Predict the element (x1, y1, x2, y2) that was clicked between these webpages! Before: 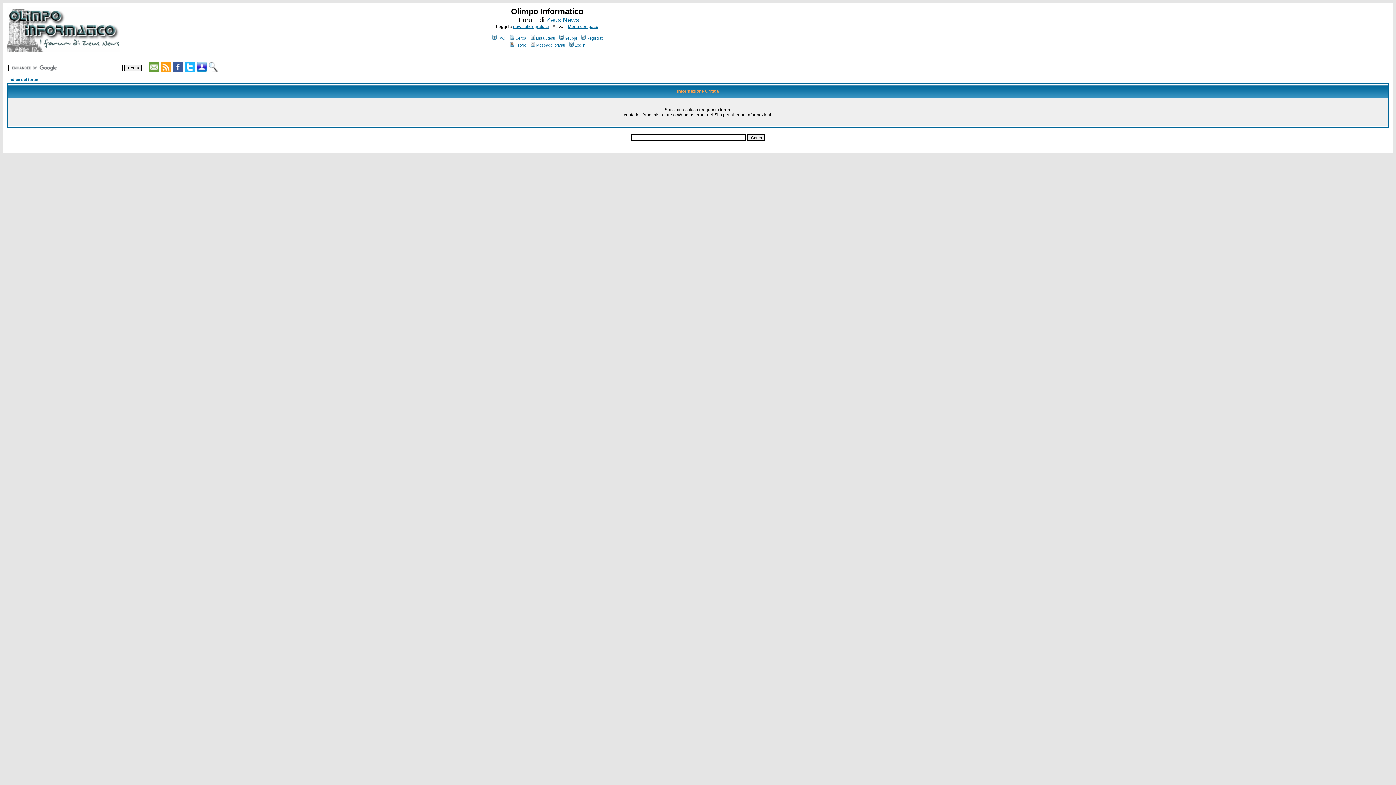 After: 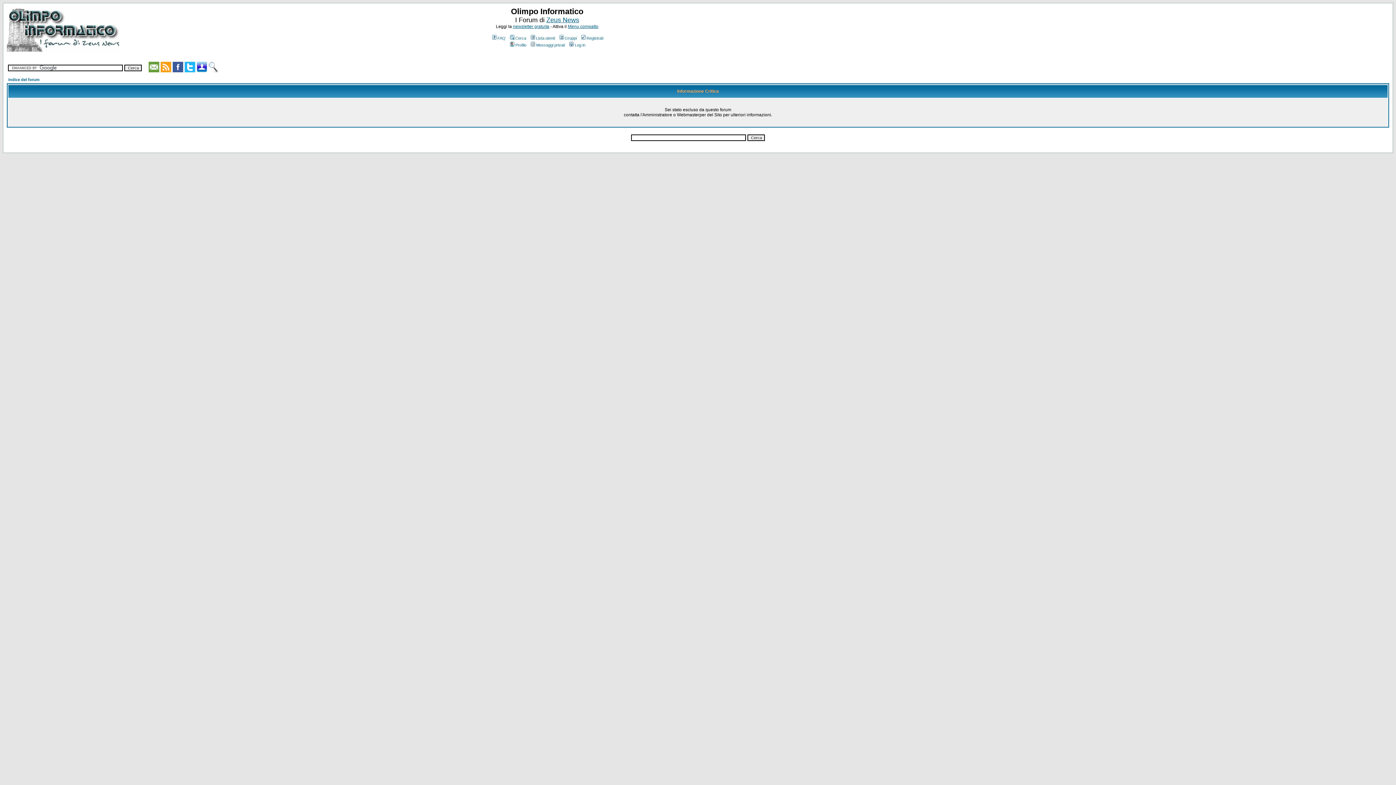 Action: bbox: (160, 67, 171, 73)